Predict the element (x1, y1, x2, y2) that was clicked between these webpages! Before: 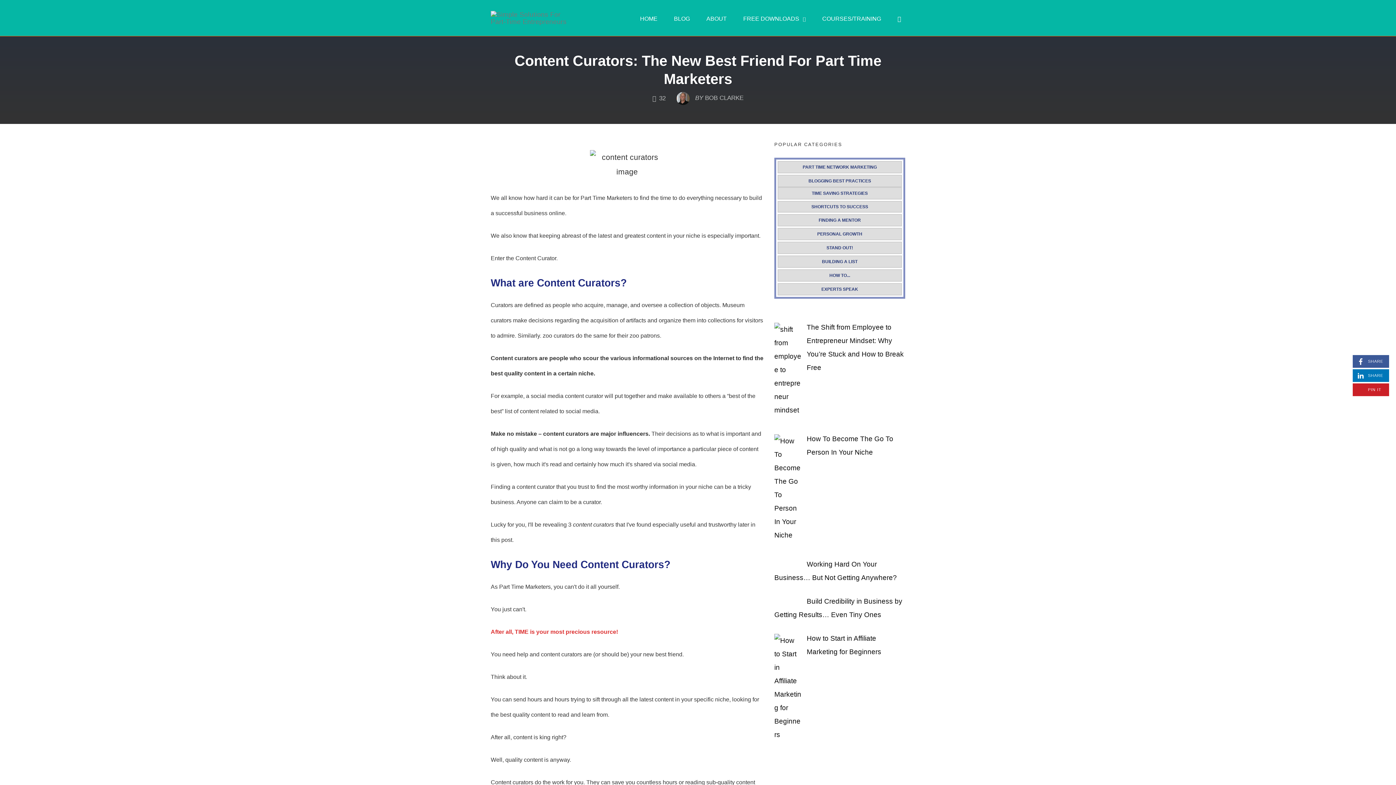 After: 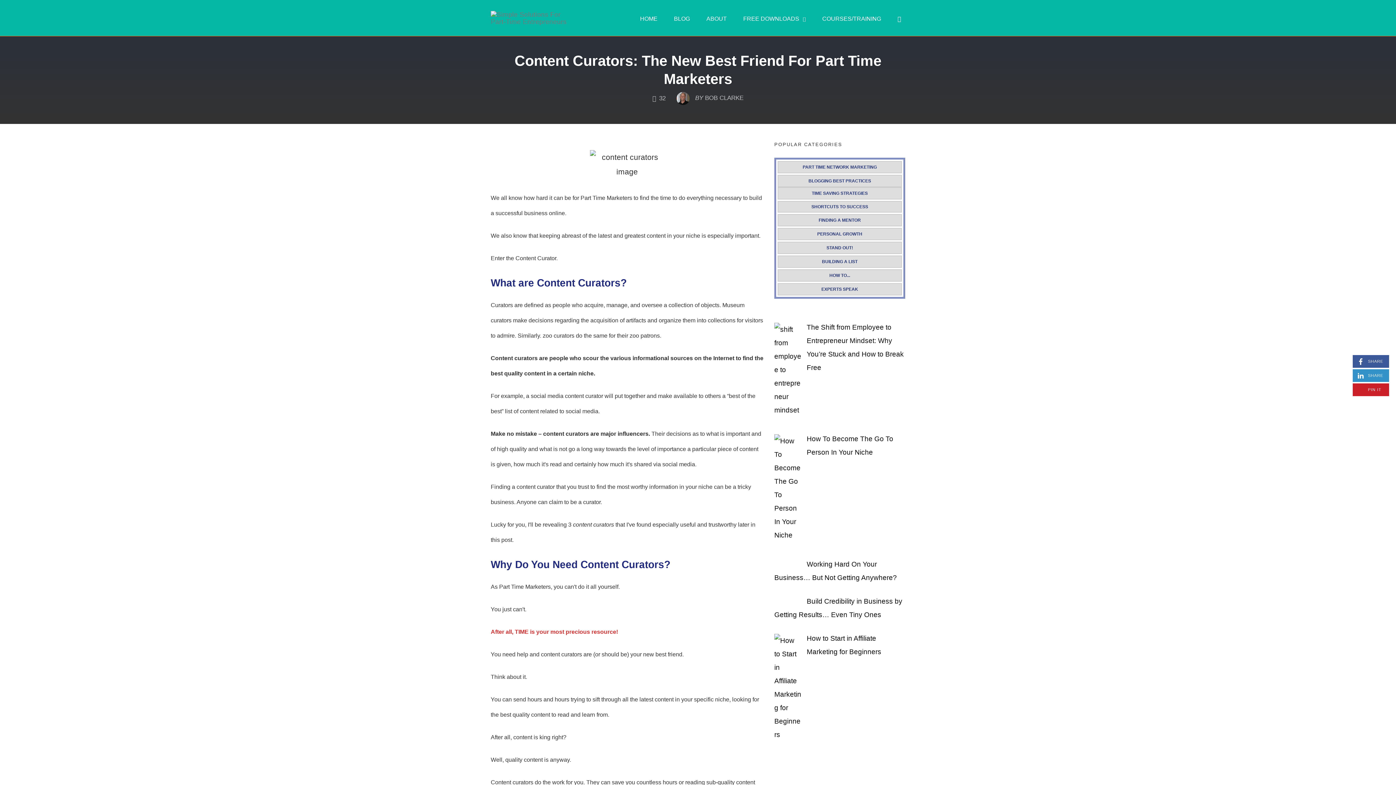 Action: bbox: (1353, 369, 1389, 382) label:  SHARE
ON LINKEDIN